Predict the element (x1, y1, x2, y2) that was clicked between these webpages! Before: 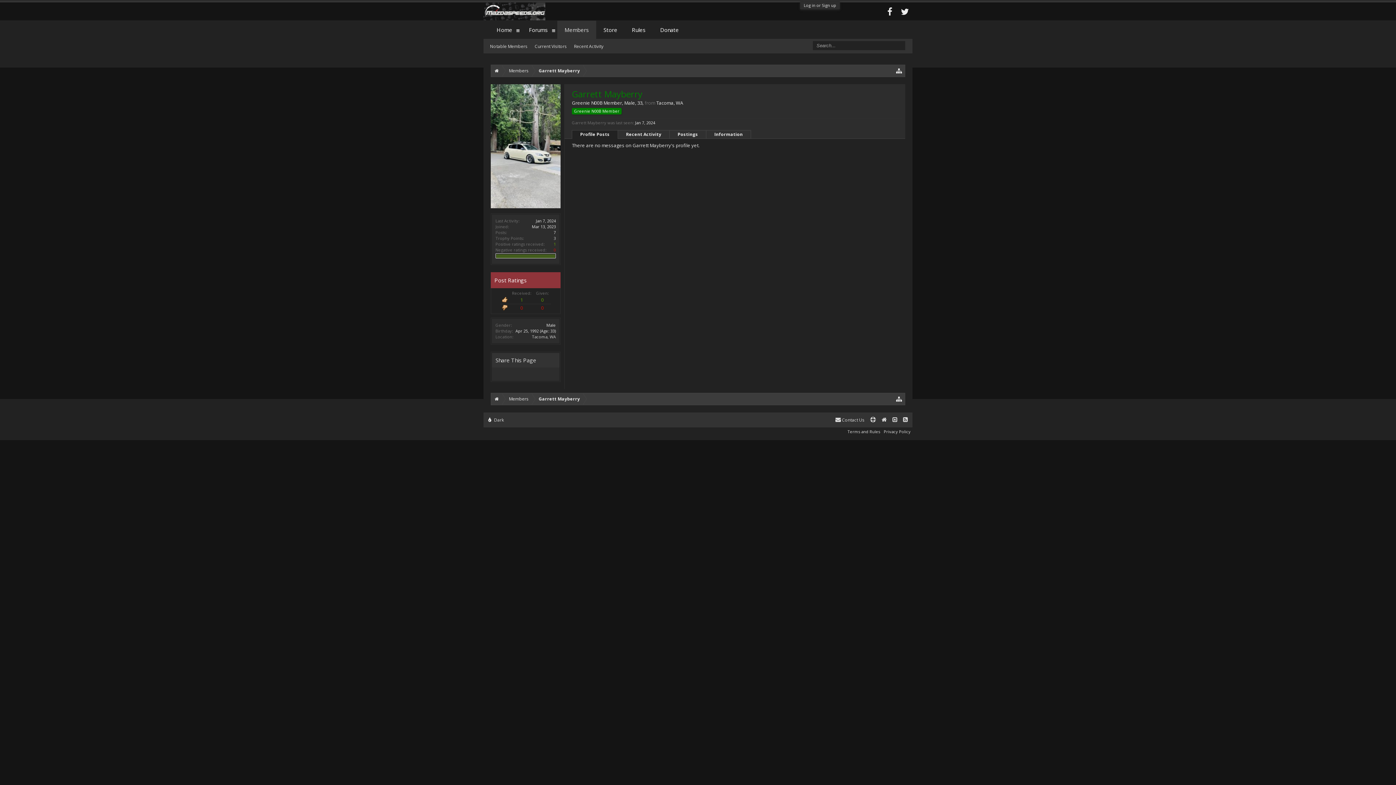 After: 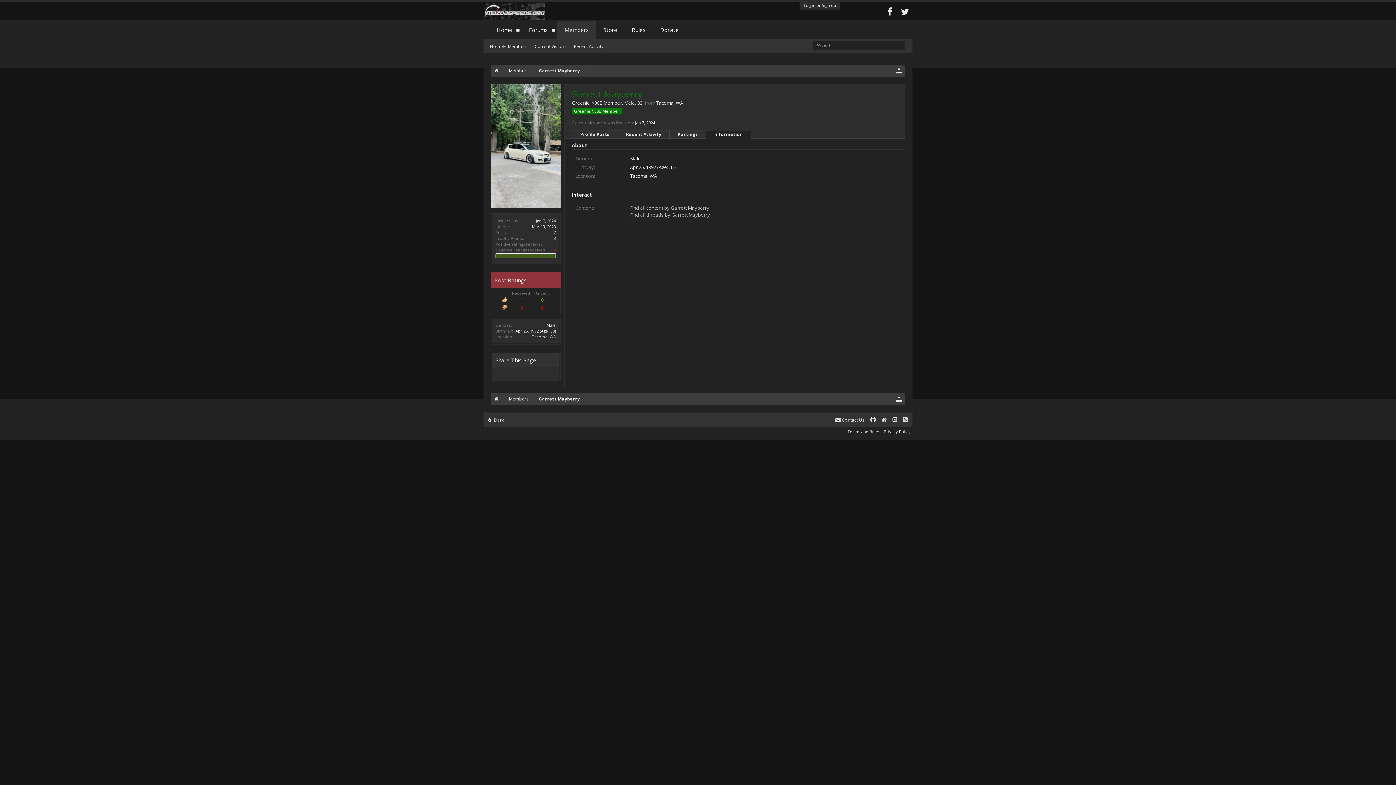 Action: label: Information bbox: (706, 130, 751, 138)